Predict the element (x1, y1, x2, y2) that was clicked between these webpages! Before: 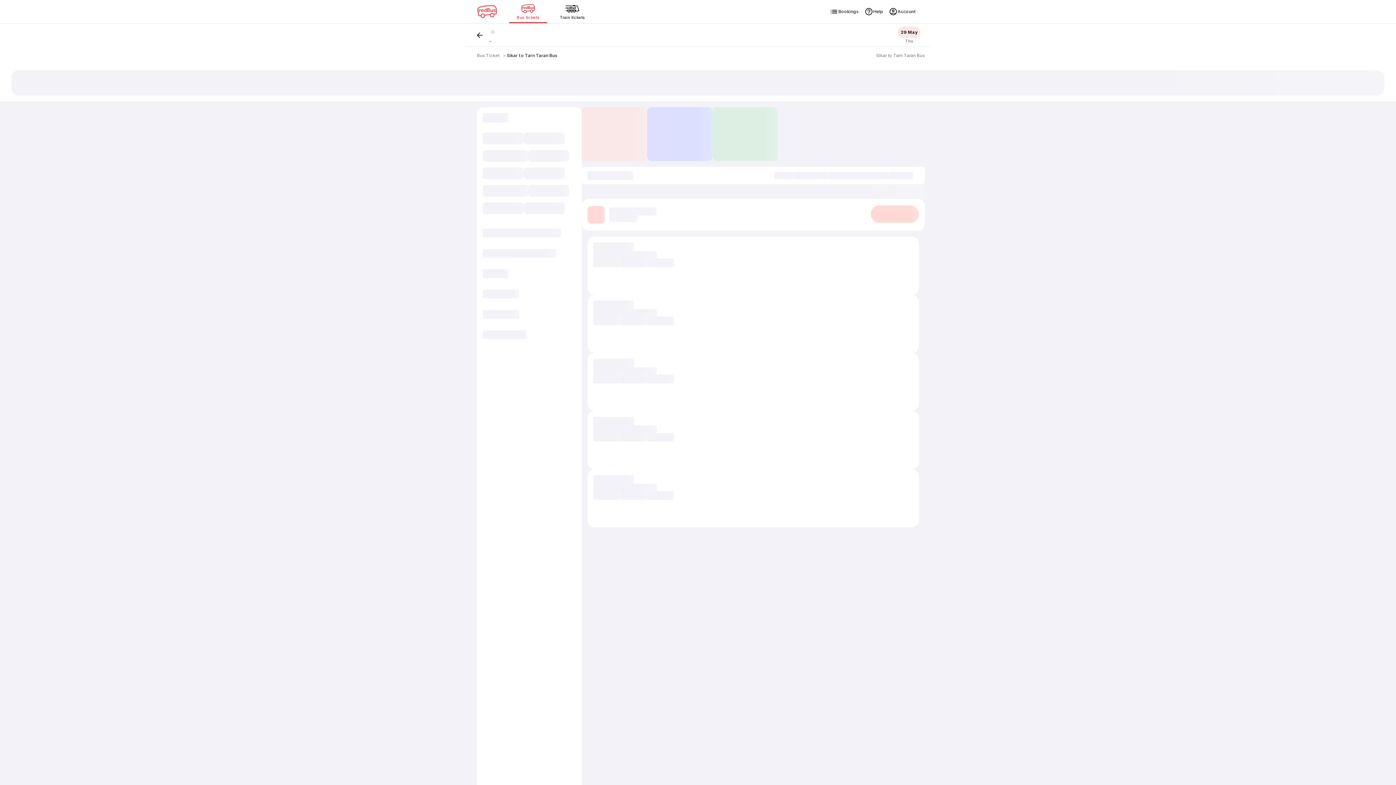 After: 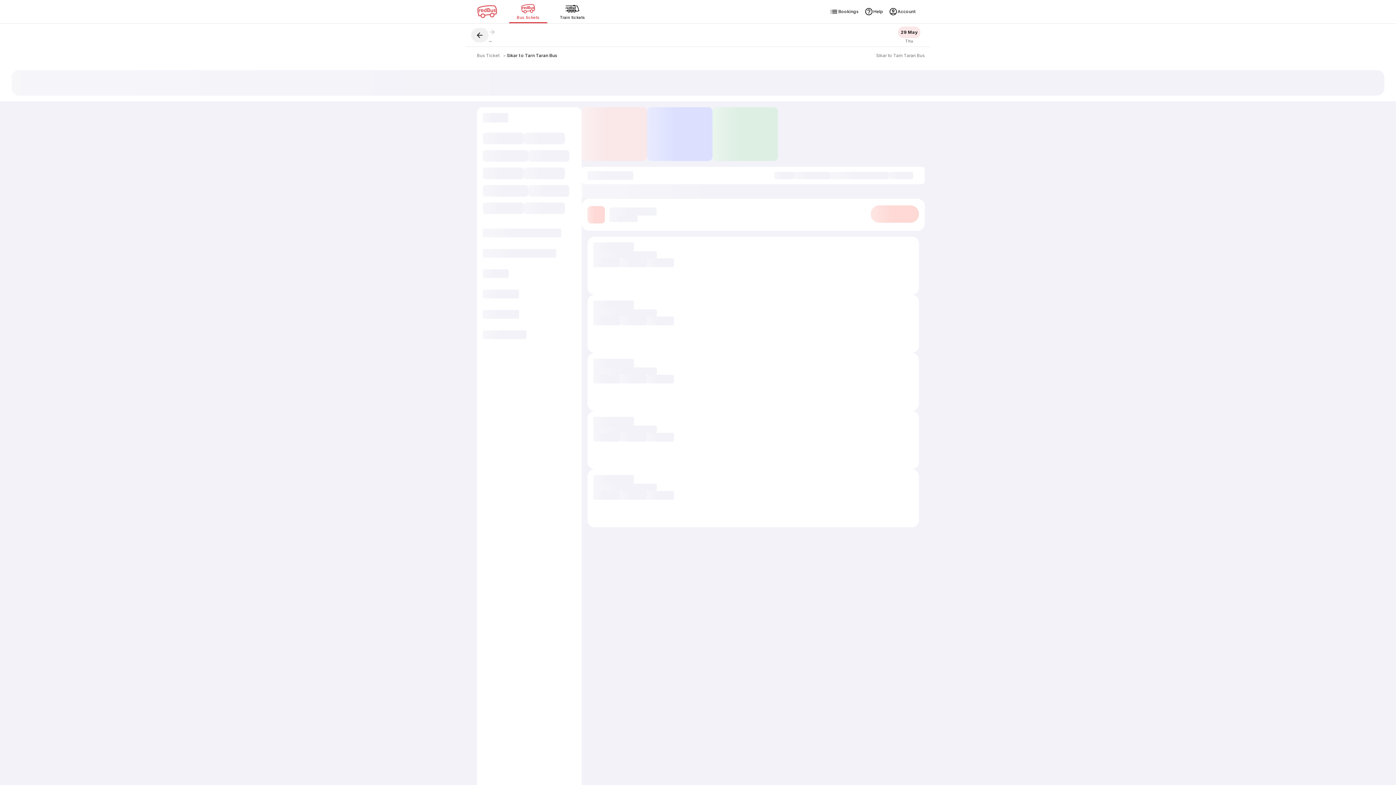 Action: label: button bbox: (471, 27, 488, 42)